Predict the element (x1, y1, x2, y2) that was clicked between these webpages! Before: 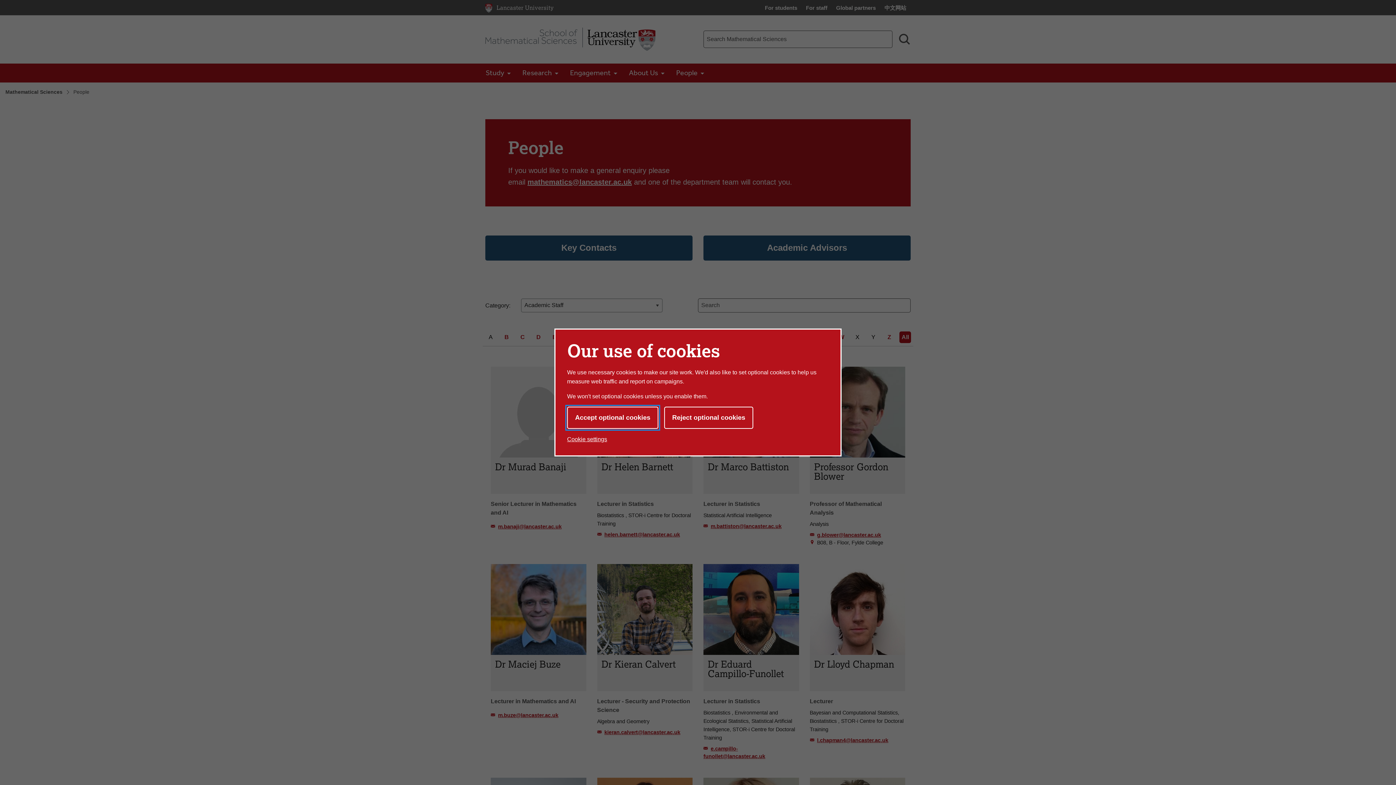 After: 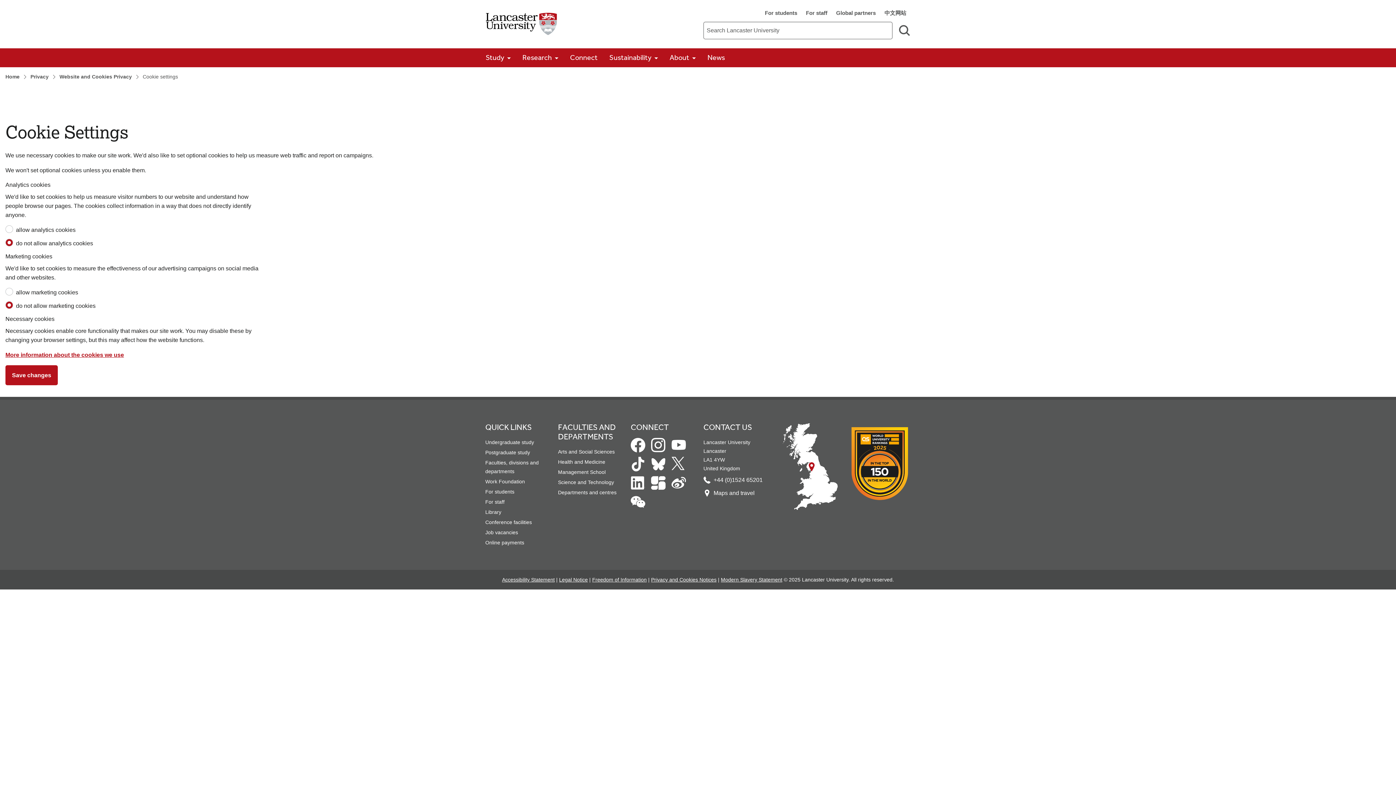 Action: bbox: (567, 433, 607, 445) label: Cookie settings